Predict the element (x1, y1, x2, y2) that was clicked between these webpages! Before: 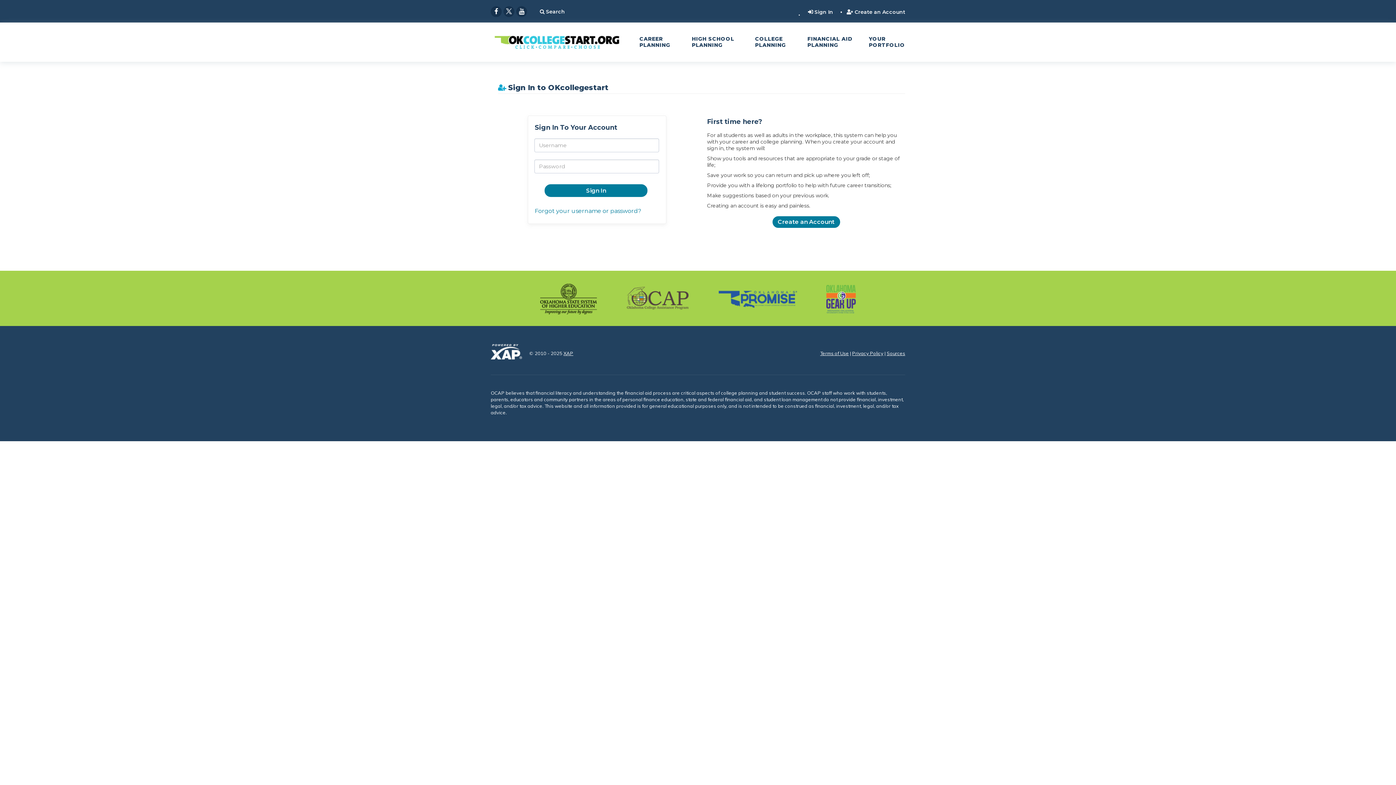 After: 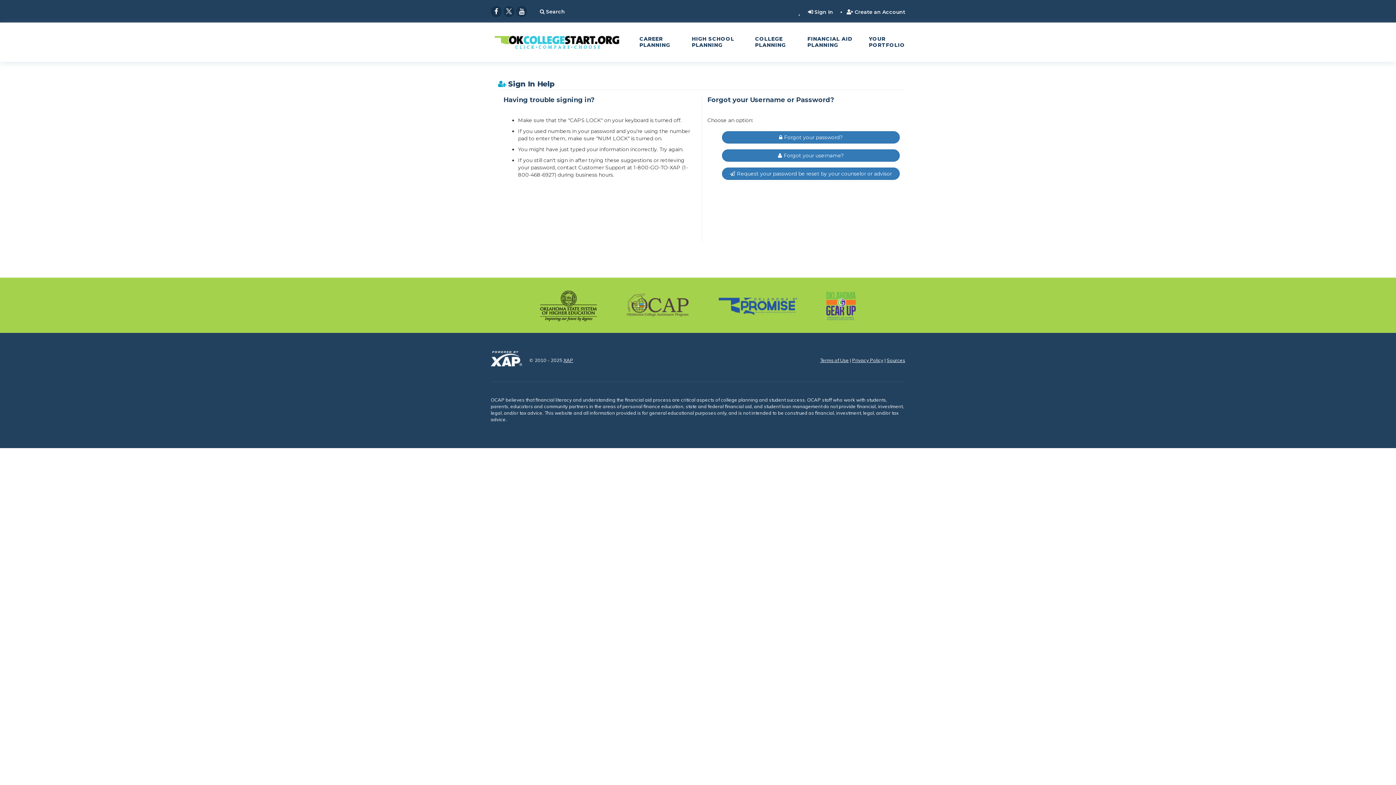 Action: bbox: (534, 207, 641, 214) label: Forgot your username or password?